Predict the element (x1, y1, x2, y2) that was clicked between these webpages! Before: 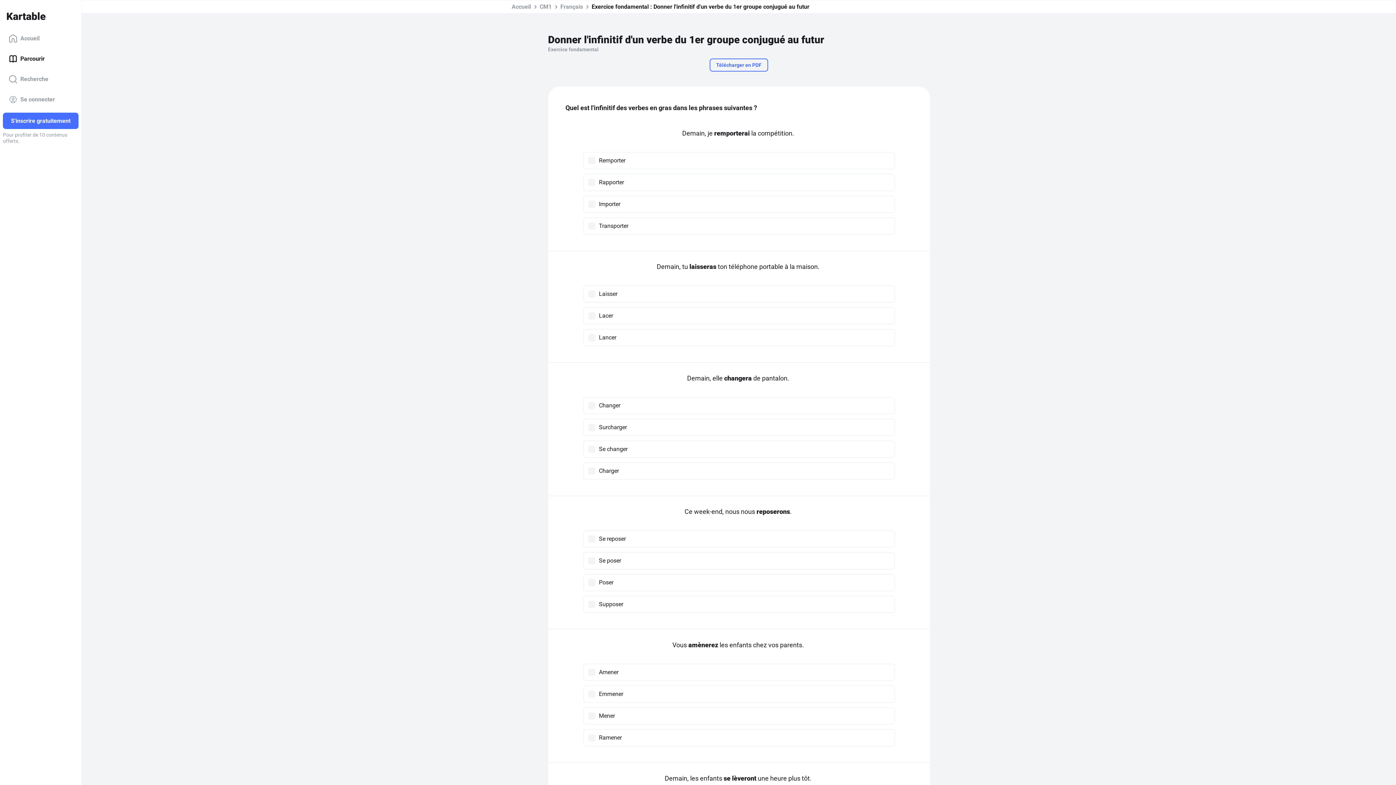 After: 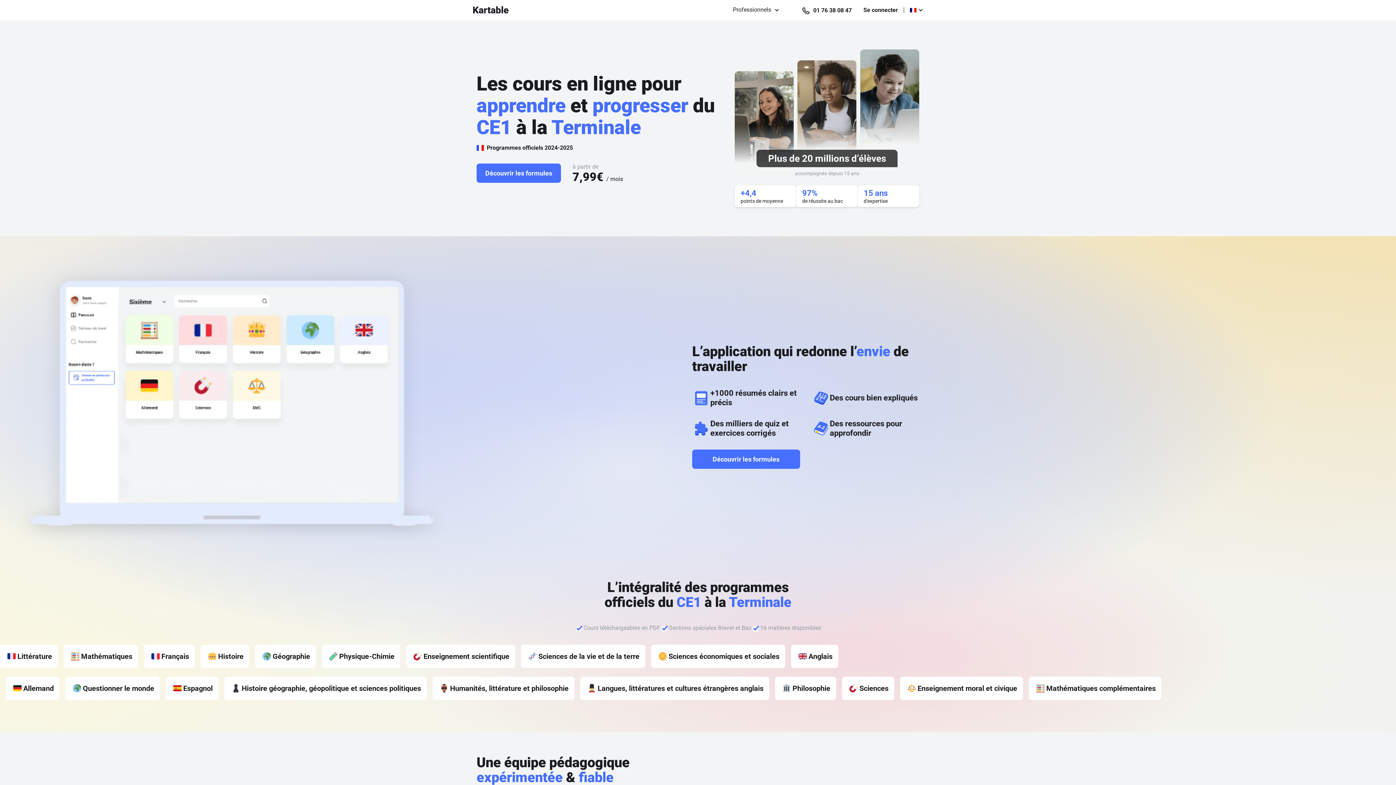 Action: label: Accueil bbox: (2, 28, 78, 48)